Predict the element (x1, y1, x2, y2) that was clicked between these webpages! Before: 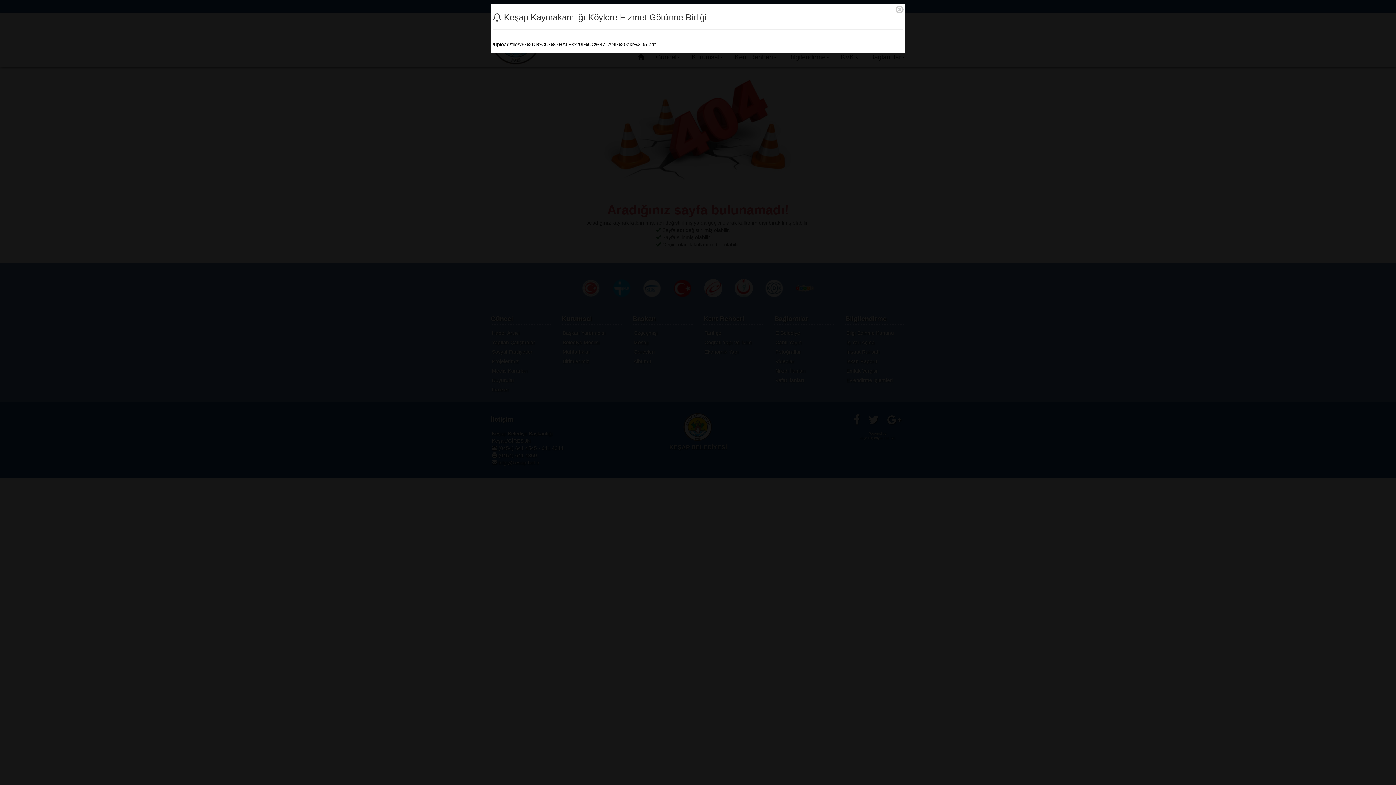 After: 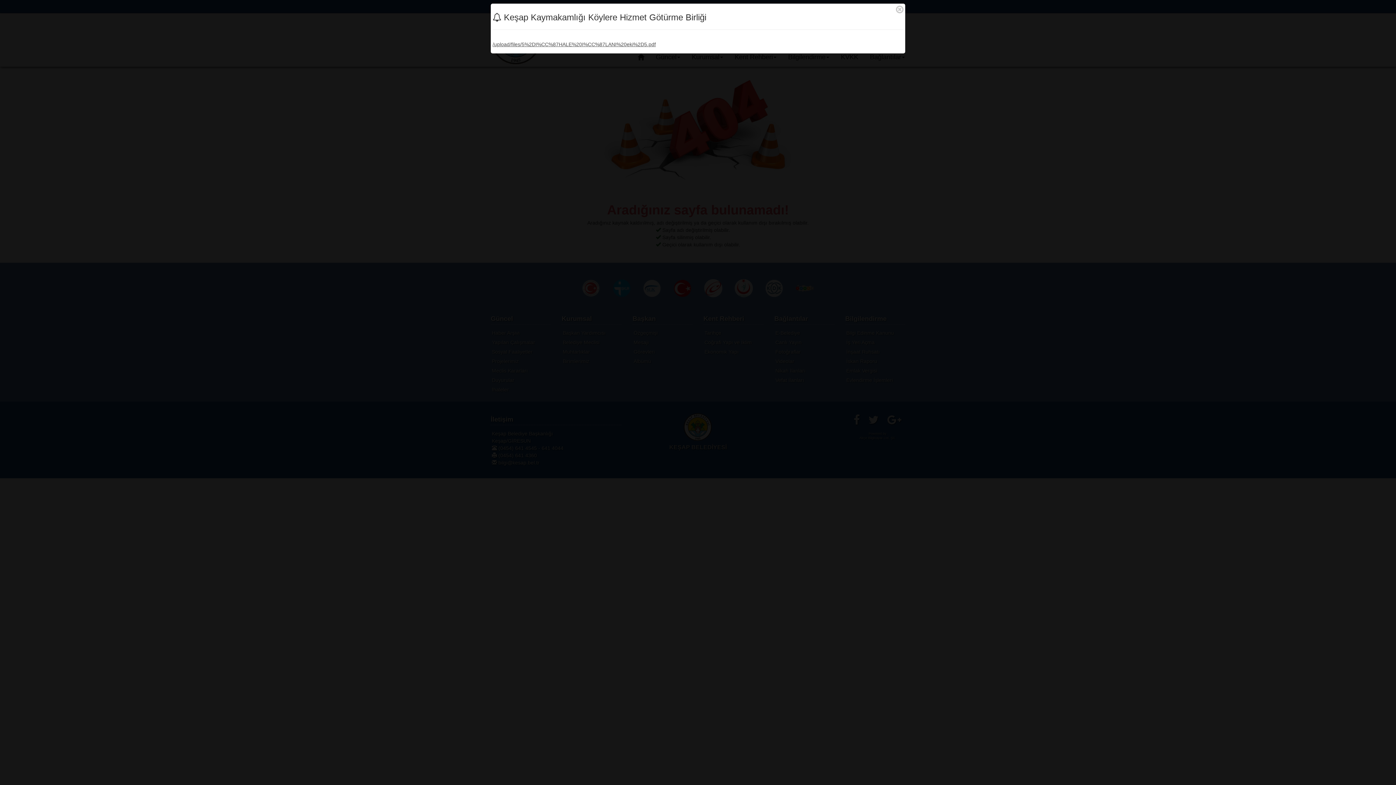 Action: label: /upload/files/5%2DI%CC%87HALE%20I%CC%87LANI%20eki%2D5.pdf bbox: (492, 41, 656, 47)